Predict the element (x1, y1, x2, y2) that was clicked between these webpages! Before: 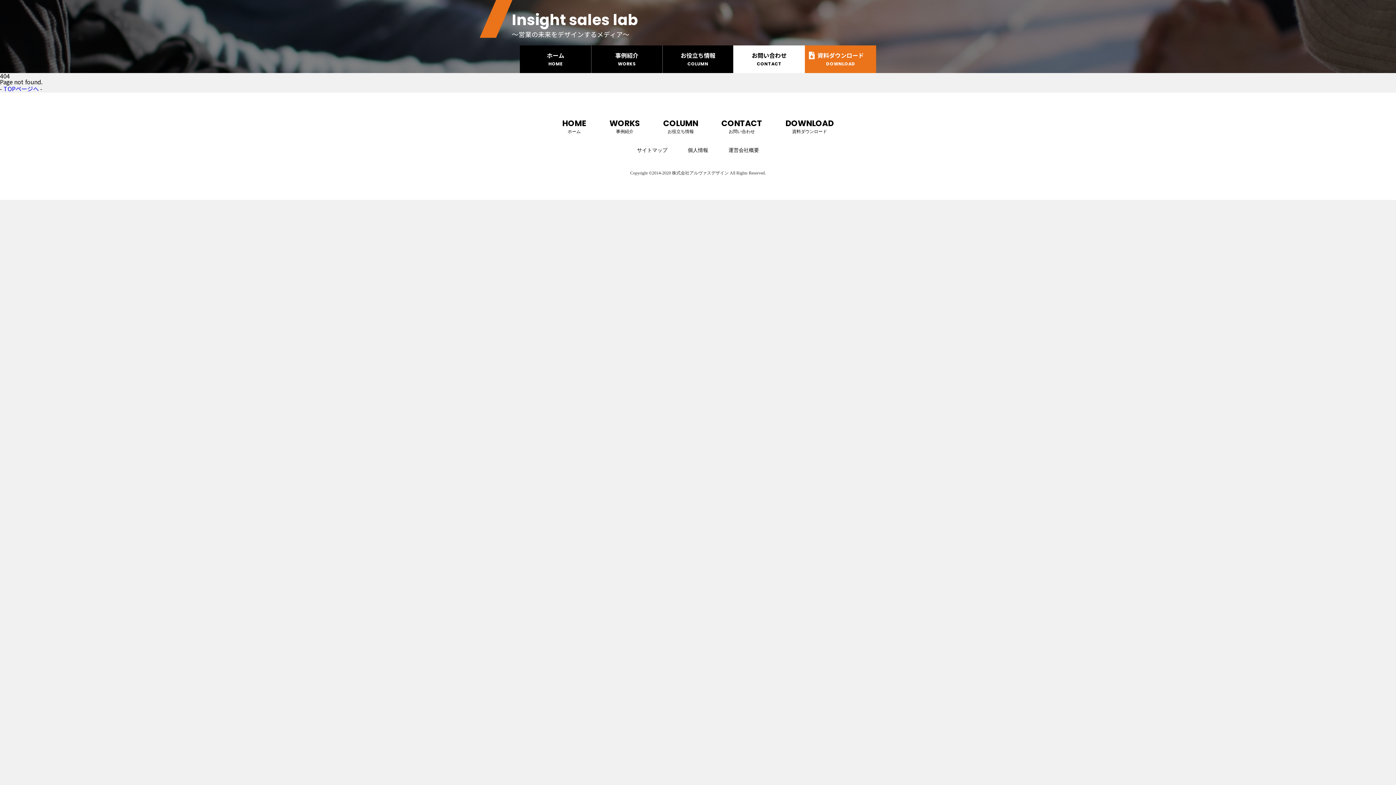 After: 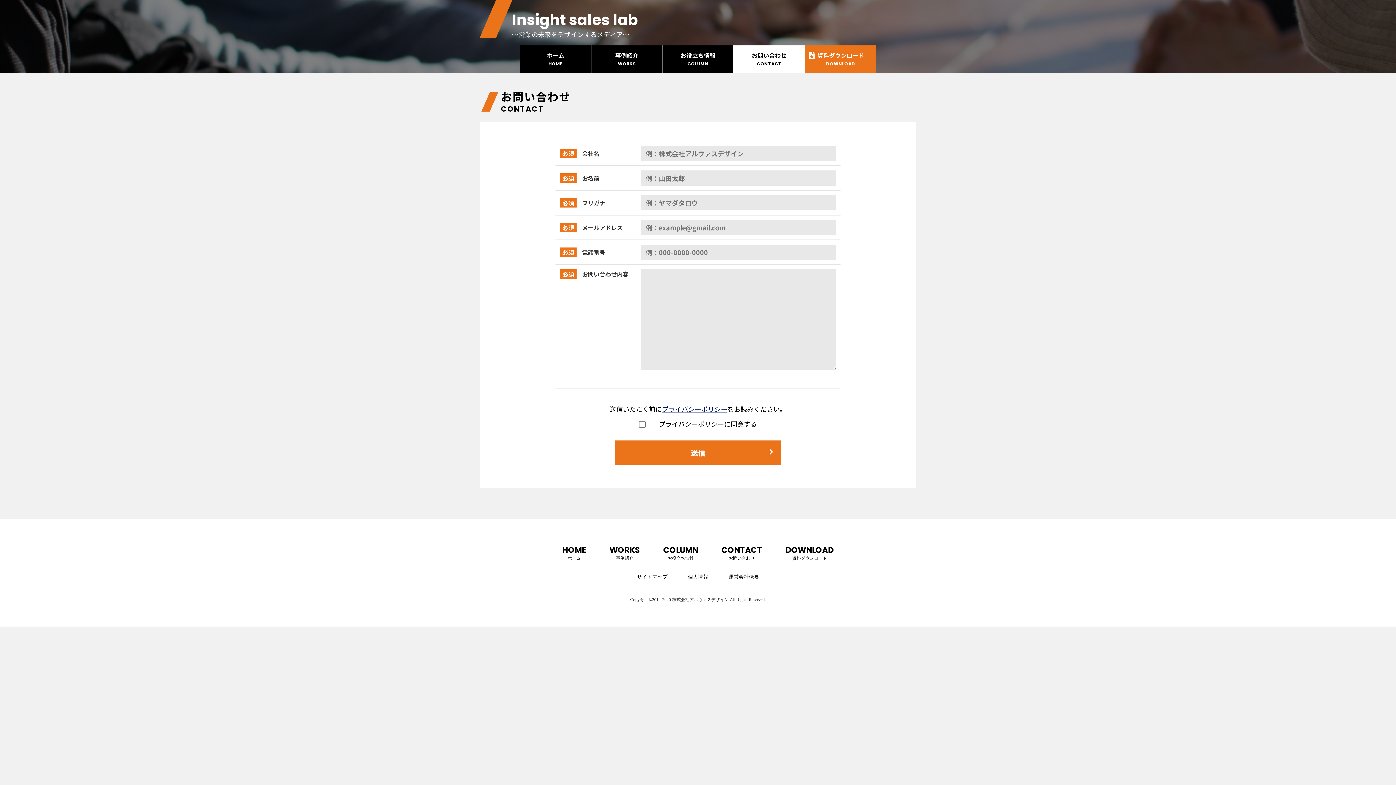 Action: bbox: (733, 45, 804, 73) label: お問い合わせ
CONTACT